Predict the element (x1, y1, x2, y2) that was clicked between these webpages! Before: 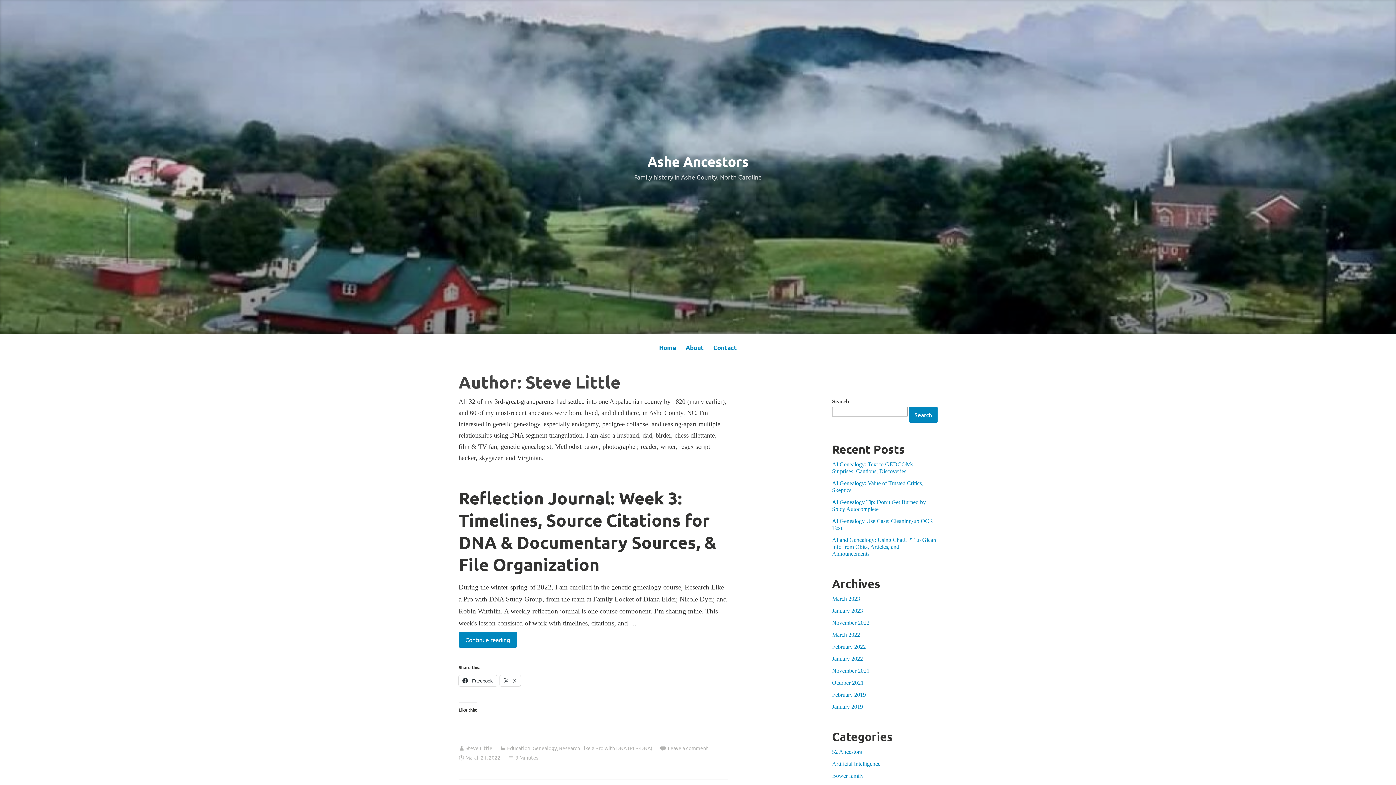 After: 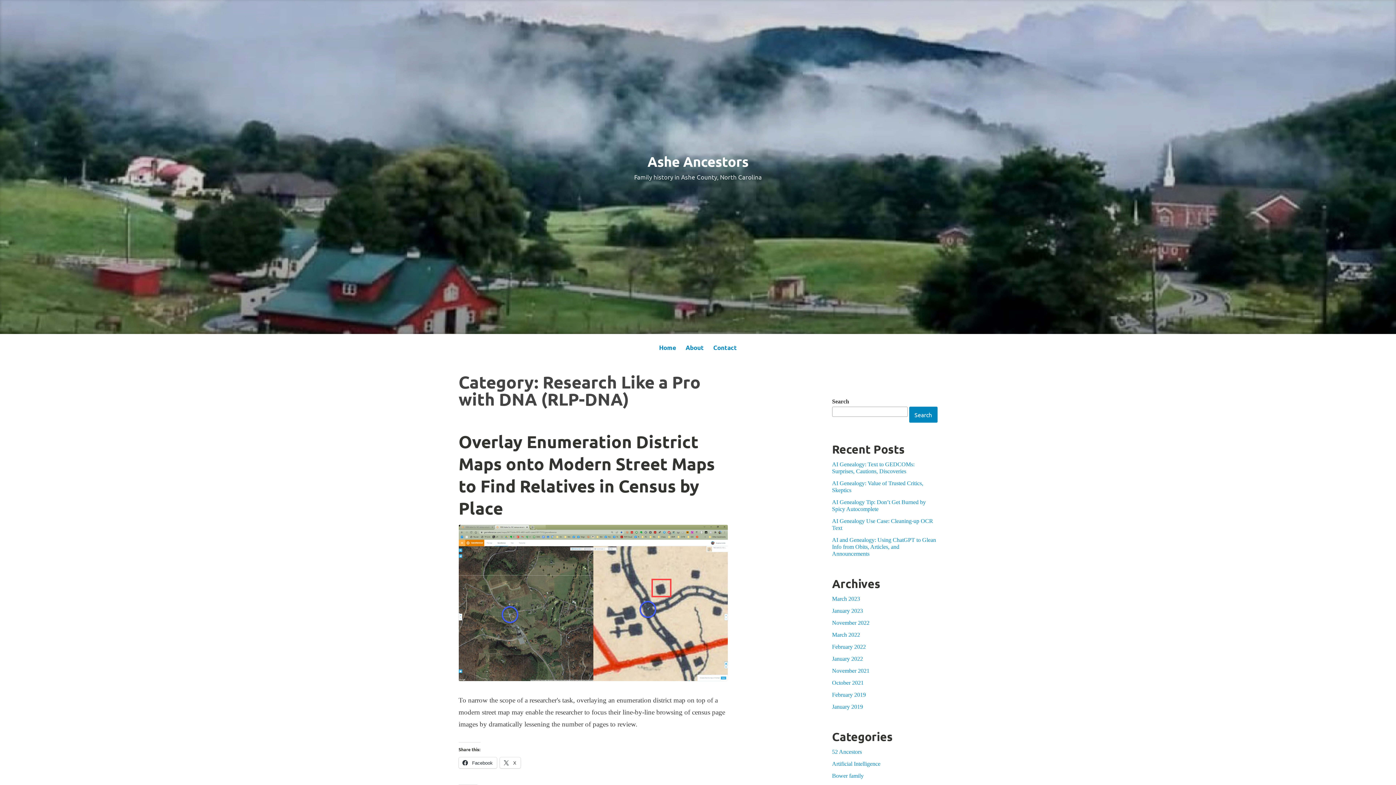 Action: bbox: (559, 745, 652, 751) label: Research Like a Pro with DNA (RLP-DNA)